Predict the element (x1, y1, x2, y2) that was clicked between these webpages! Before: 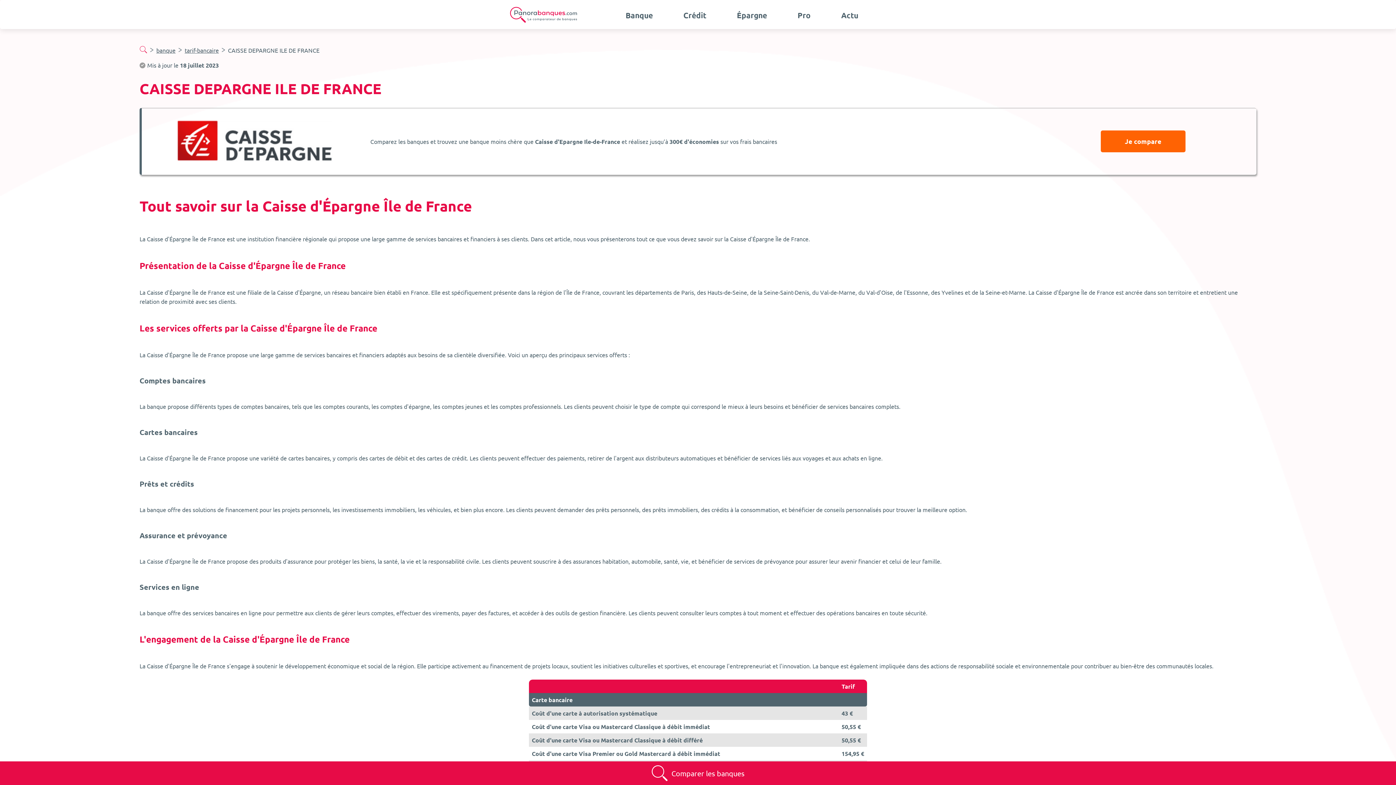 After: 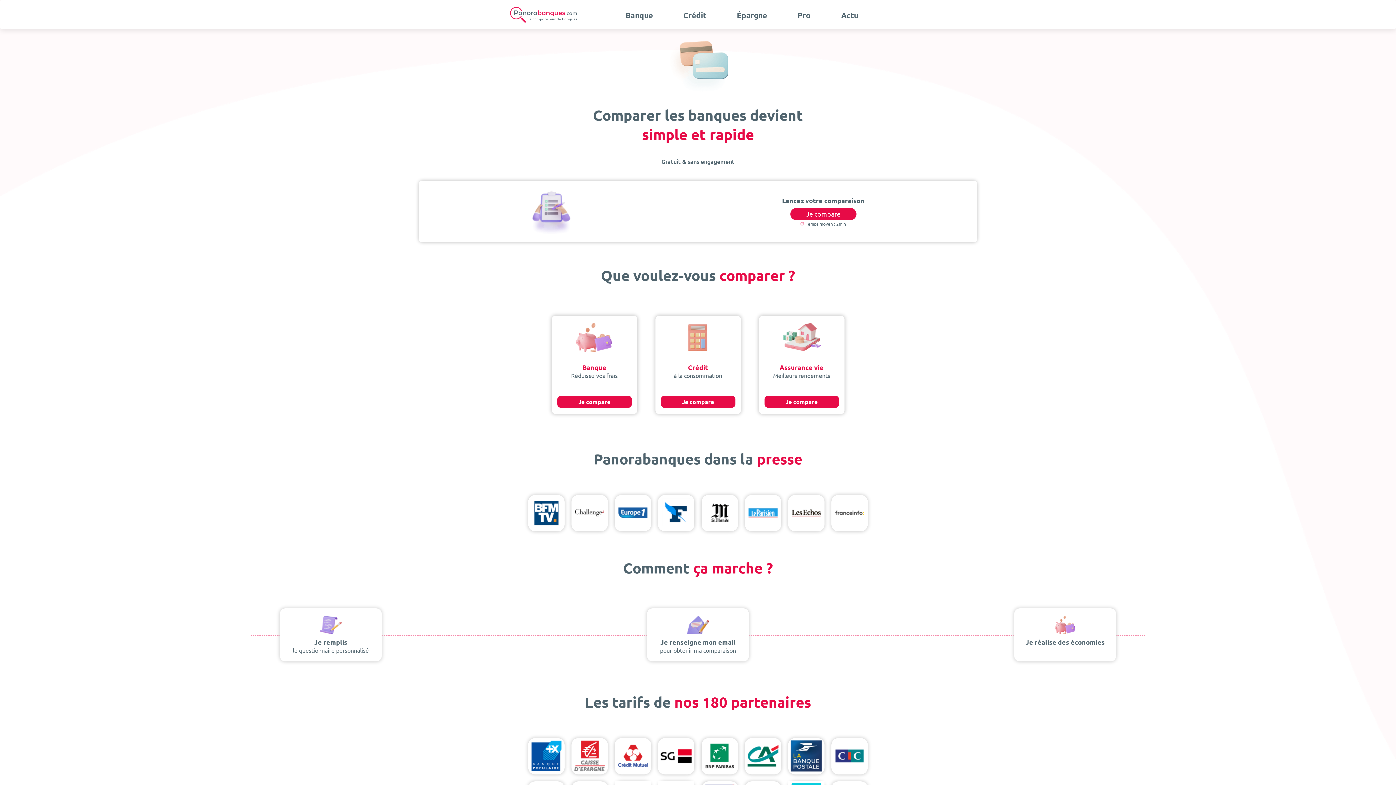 Action: bbox: (139, 45, 147, 54)